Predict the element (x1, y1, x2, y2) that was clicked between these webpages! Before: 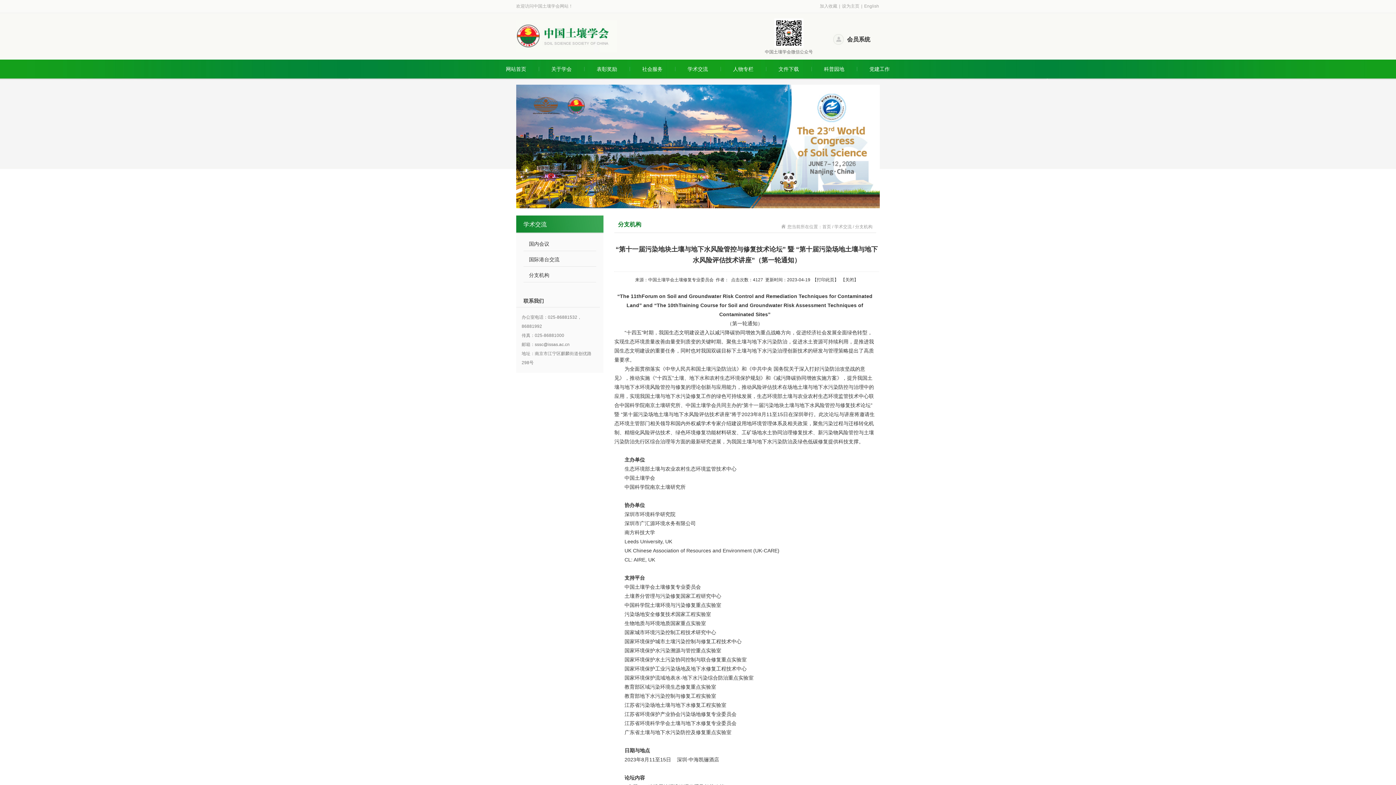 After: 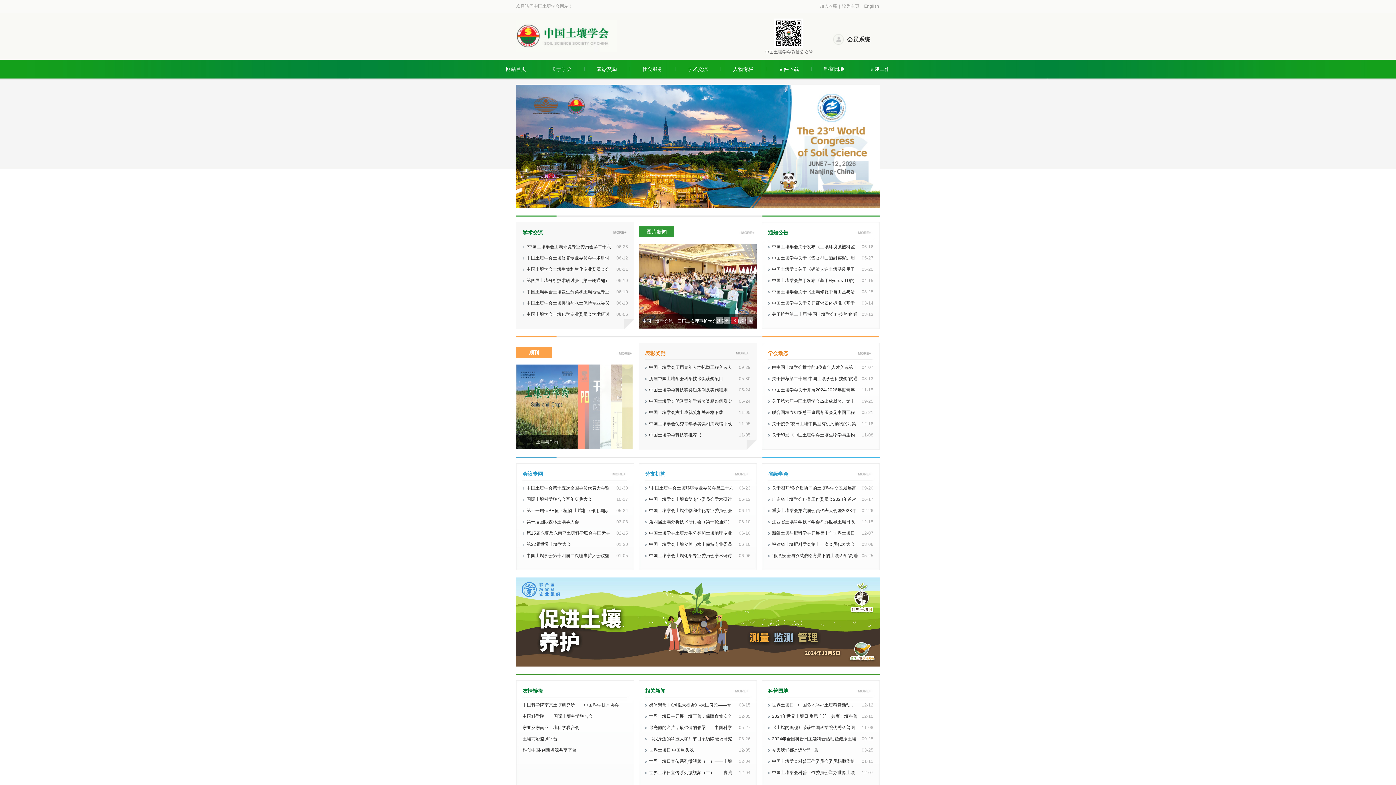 Action: bbox: (516, 48, 617, 53)